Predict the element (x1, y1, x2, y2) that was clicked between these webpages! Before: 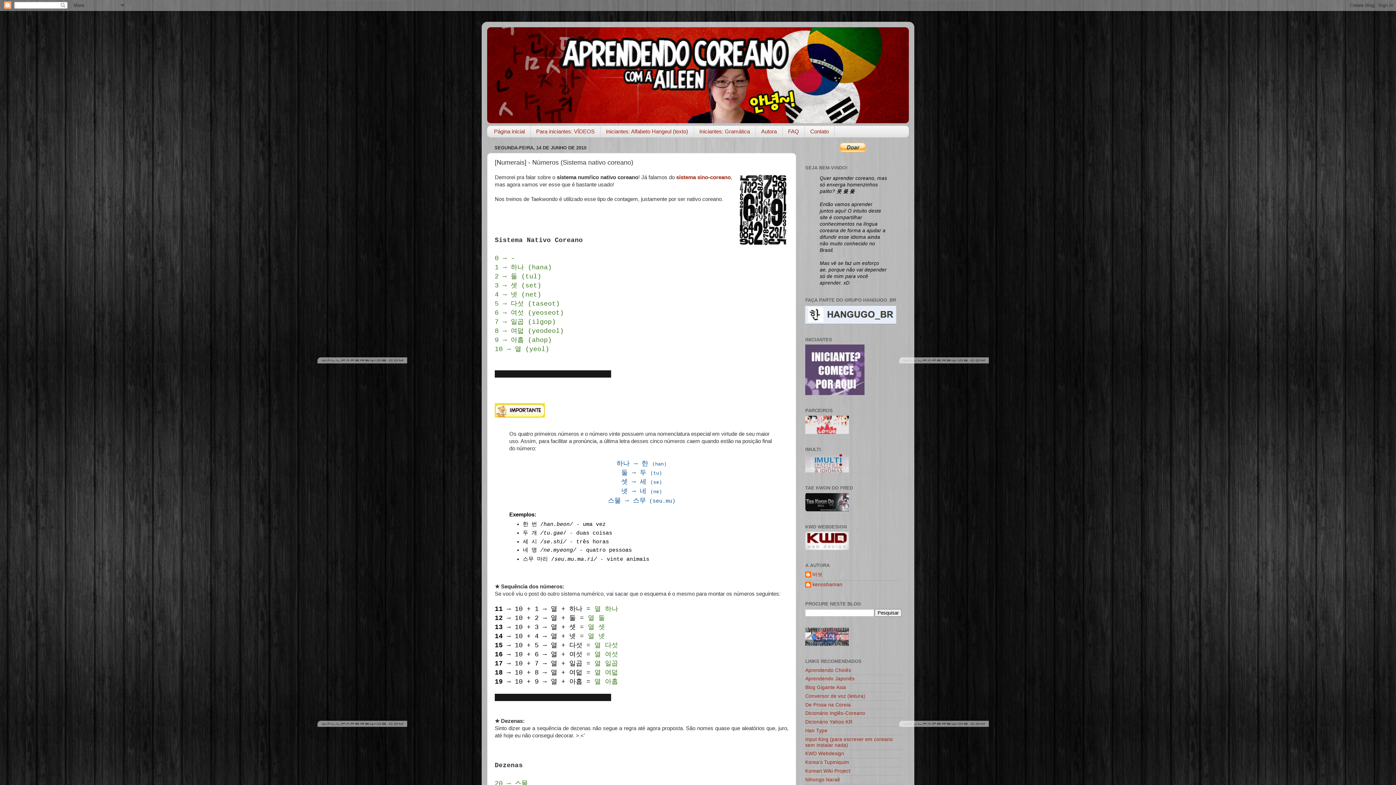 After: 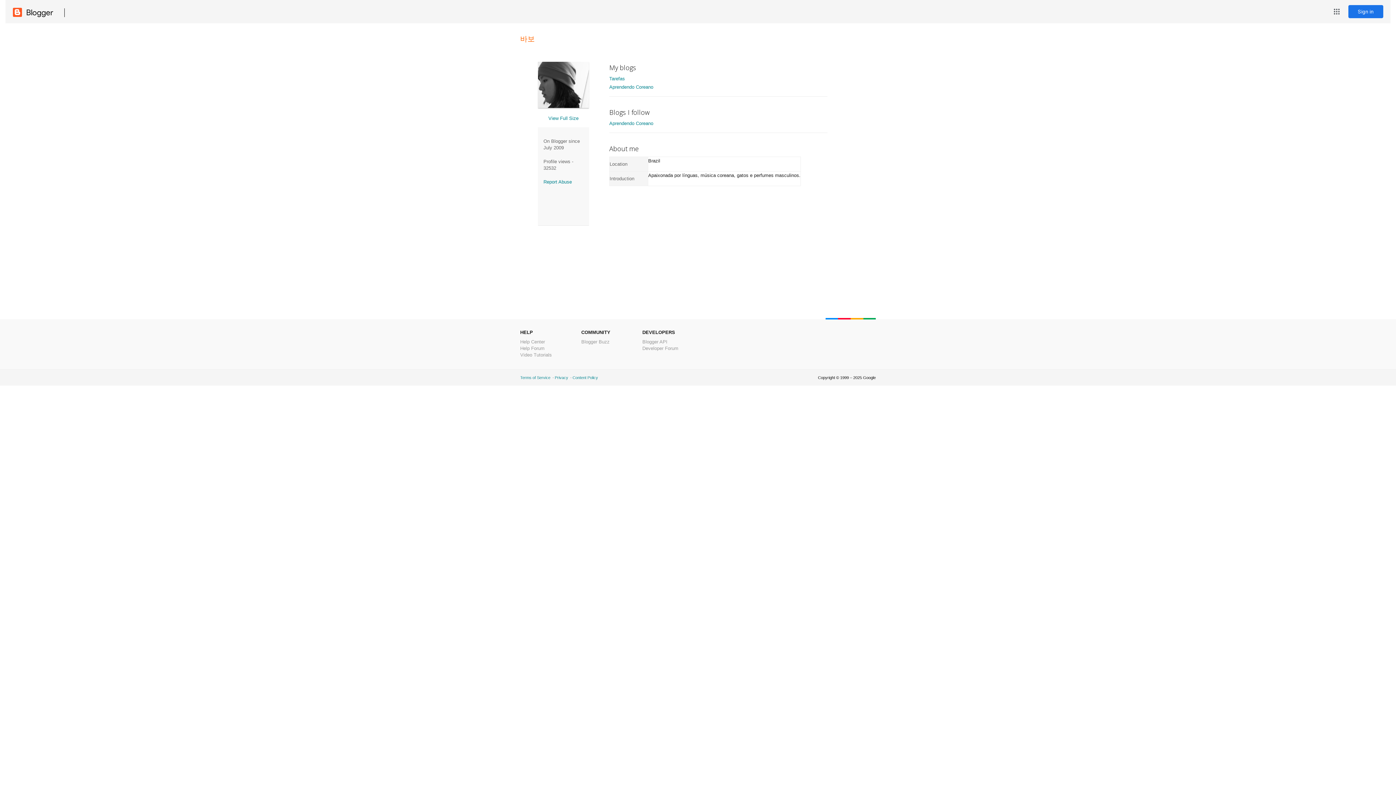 Action: bbox: (805, 572, 822, 579) label: 바보